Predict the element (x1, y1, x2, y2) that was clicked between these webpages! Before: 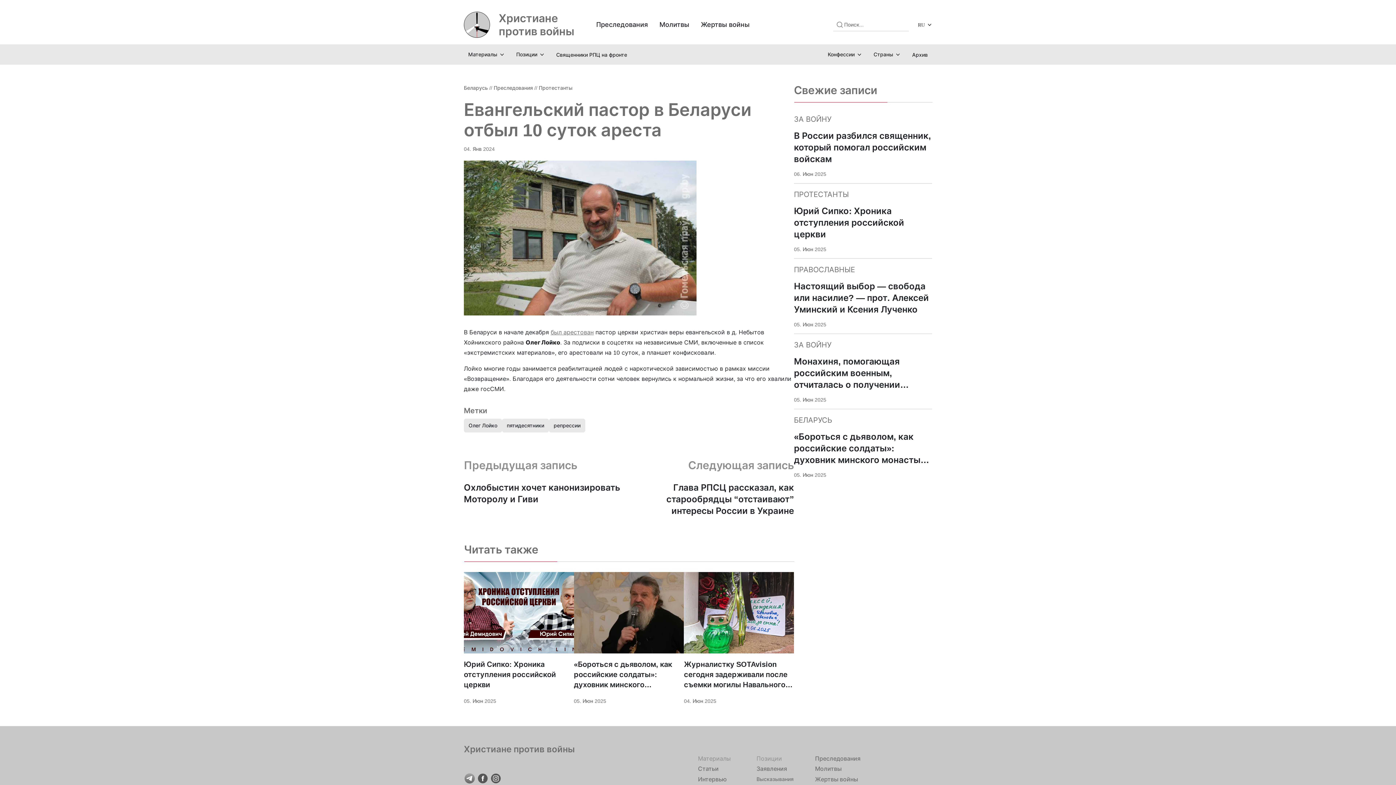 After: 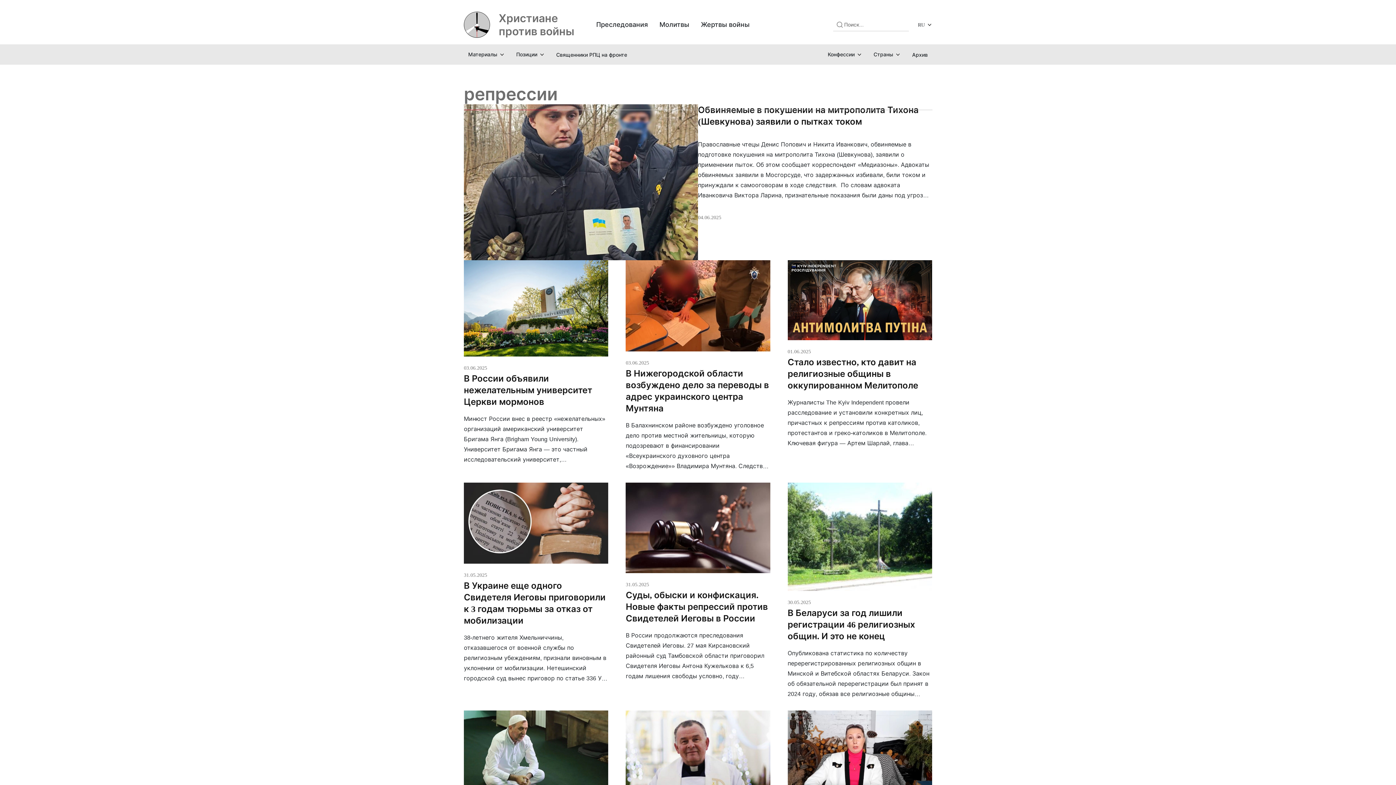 Action: bbox: (553, 422, 580, 428) label: репрессии